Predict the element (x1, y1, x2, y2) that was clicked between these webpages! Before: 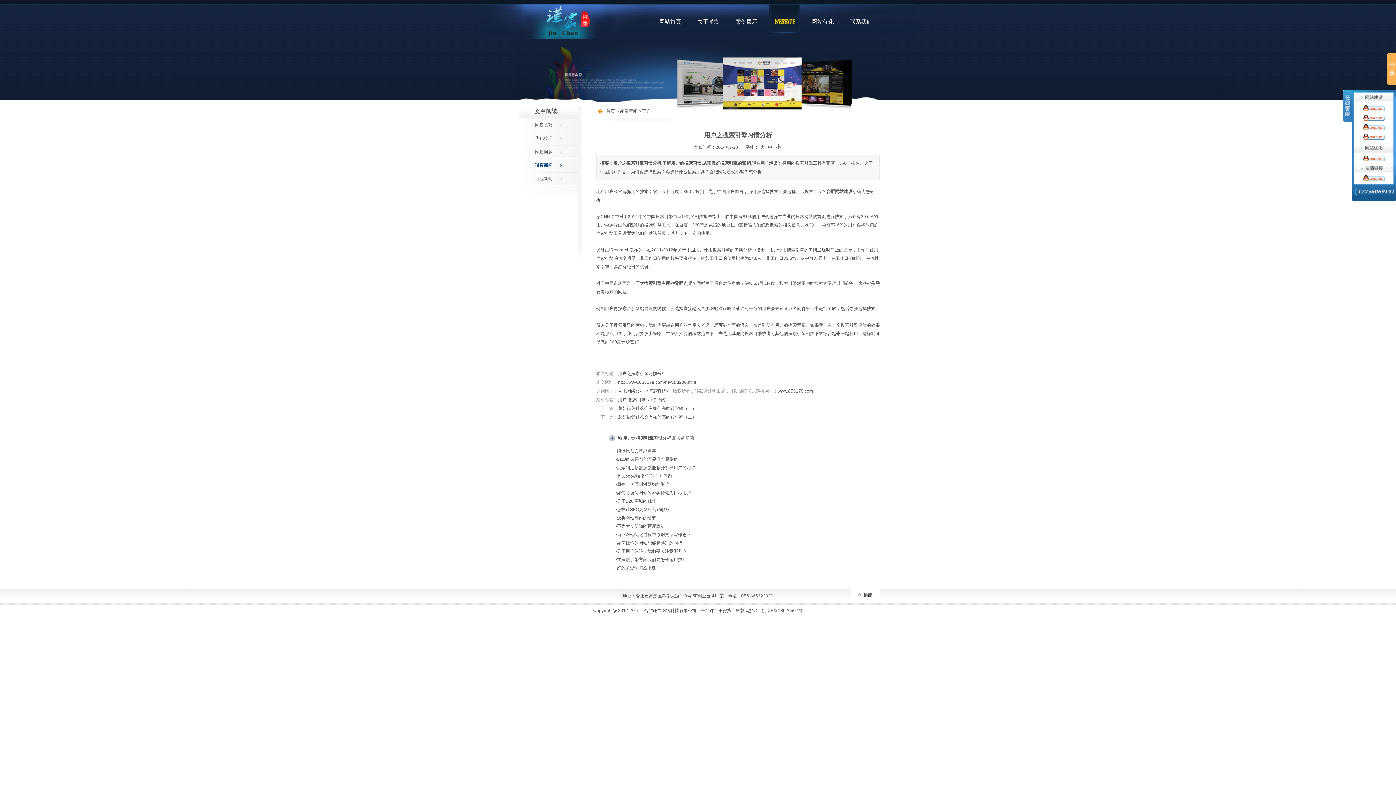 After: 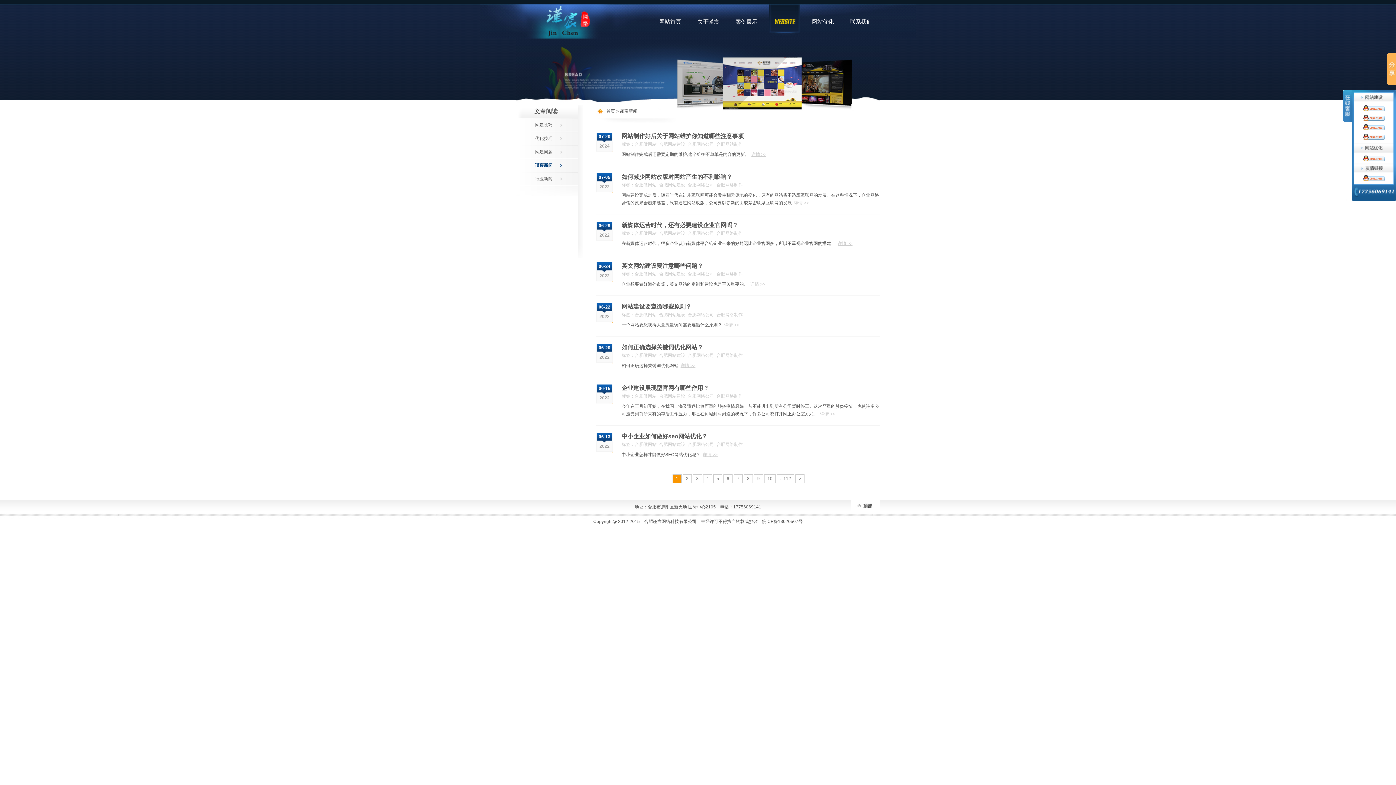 Action: label: 谨宸新闻 bbox: (535, 162, 552, 168)